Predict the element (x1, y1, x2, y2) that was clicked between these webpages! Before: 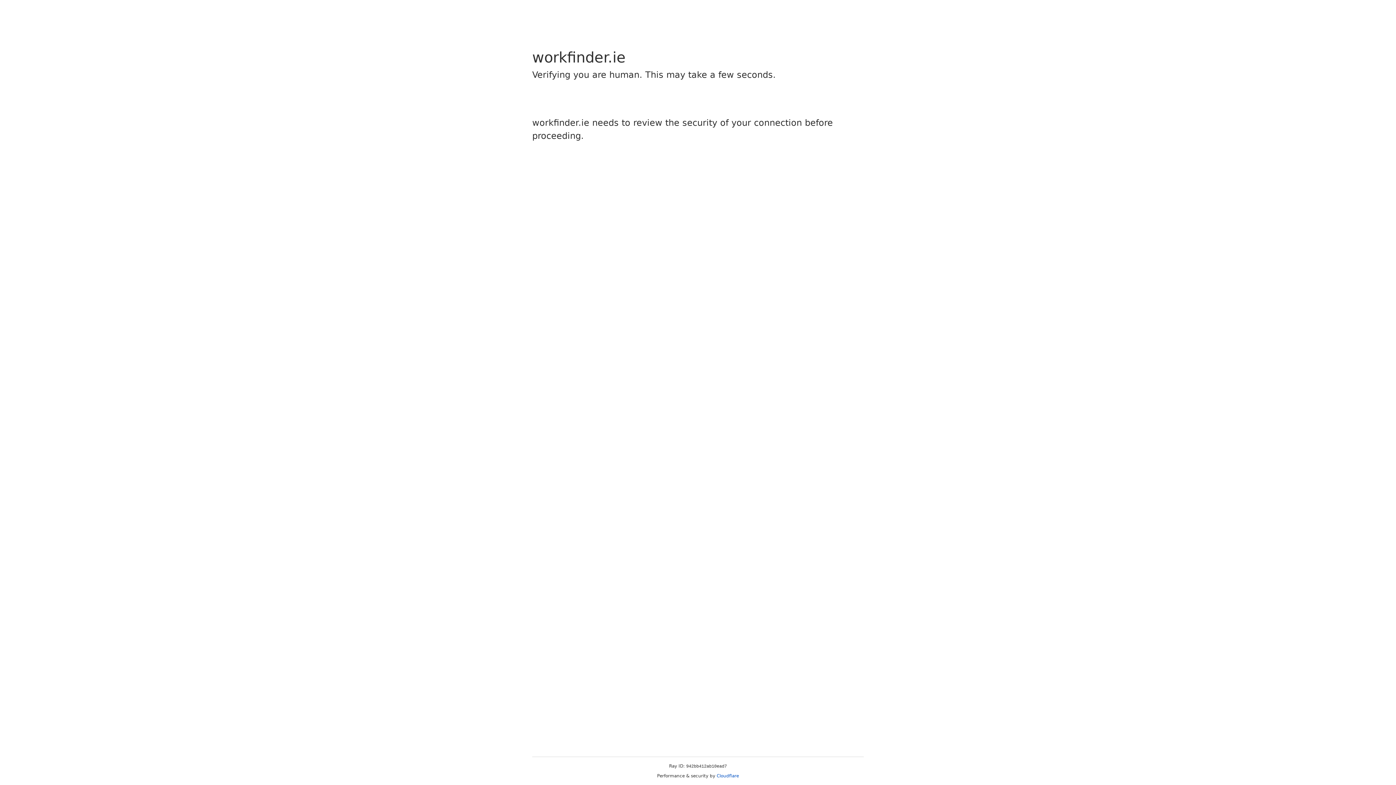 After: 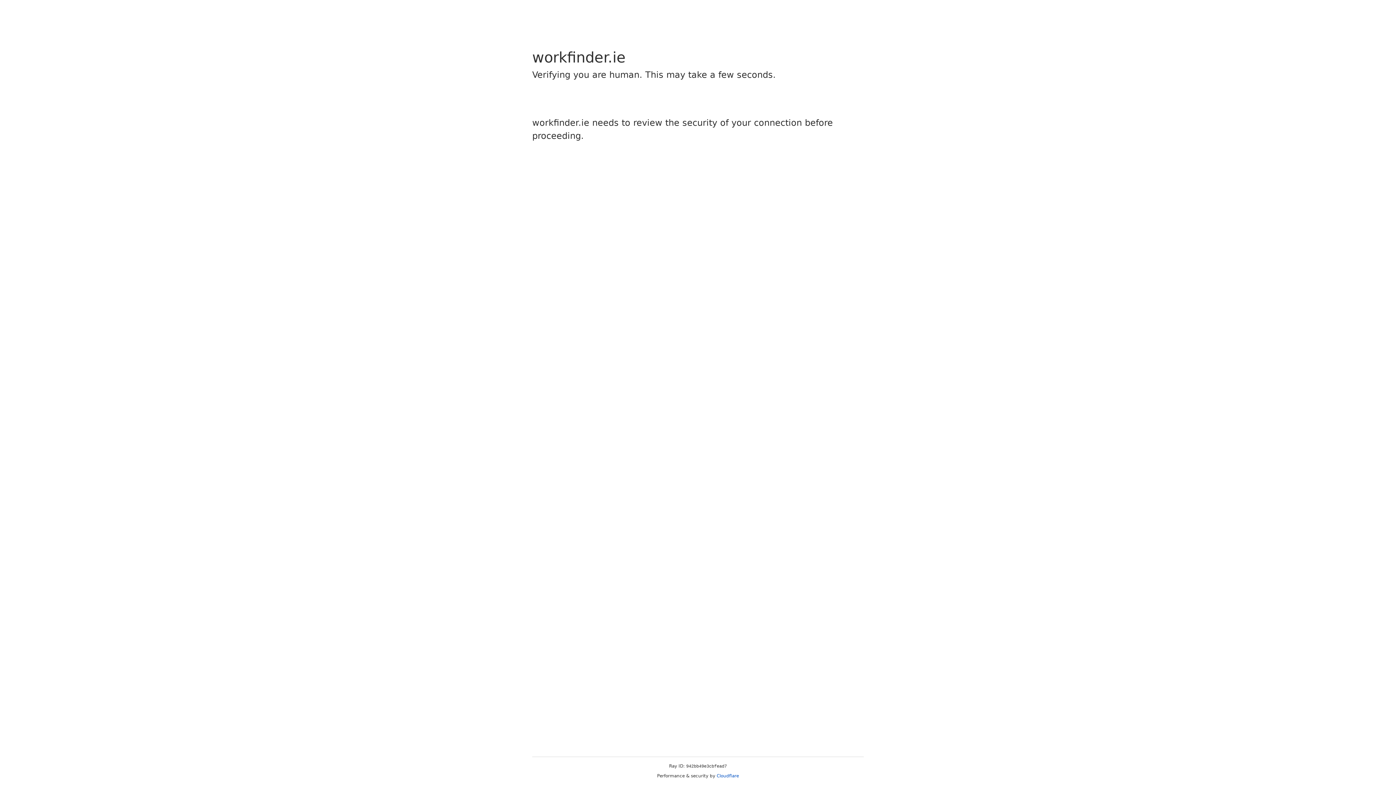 Action: bbox: (716, 773, 739, 778) label: Cloudflare